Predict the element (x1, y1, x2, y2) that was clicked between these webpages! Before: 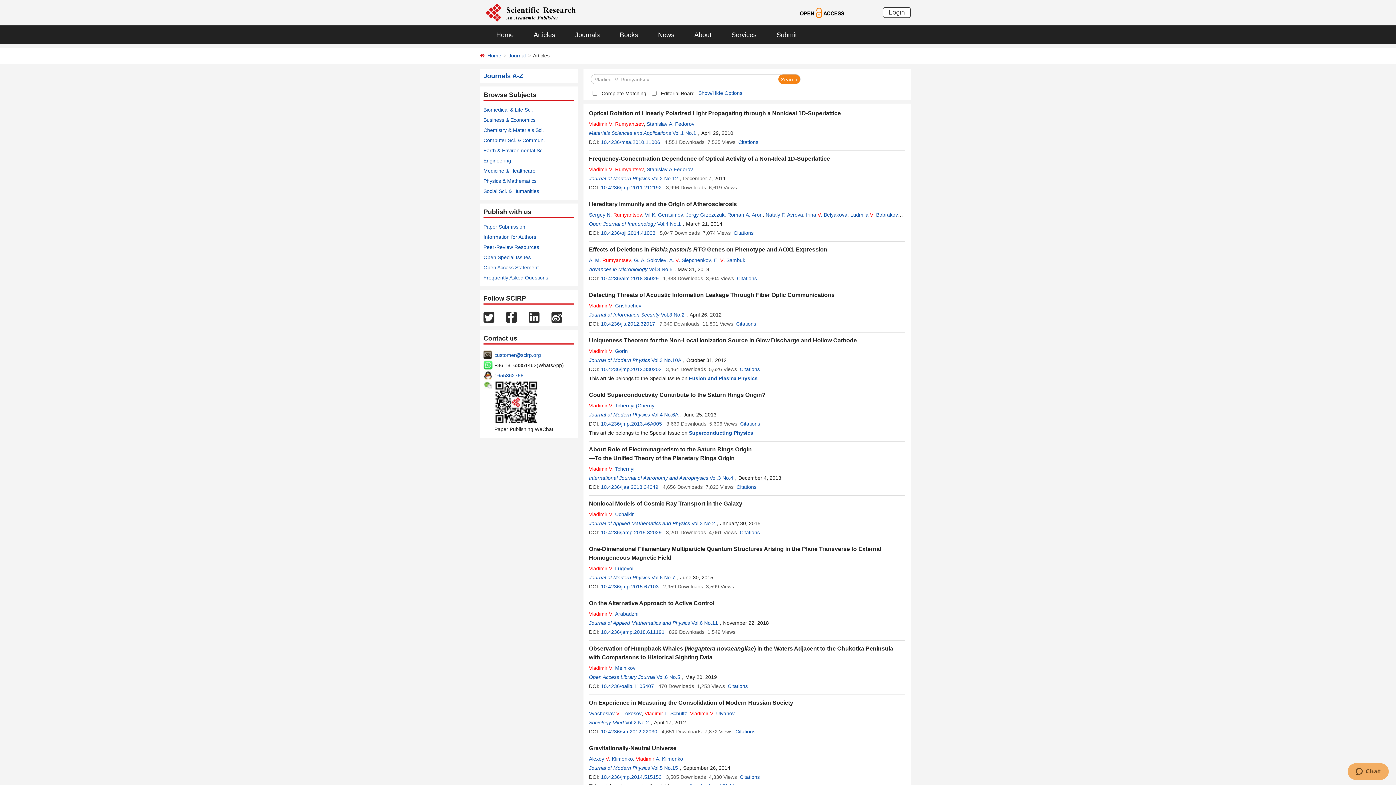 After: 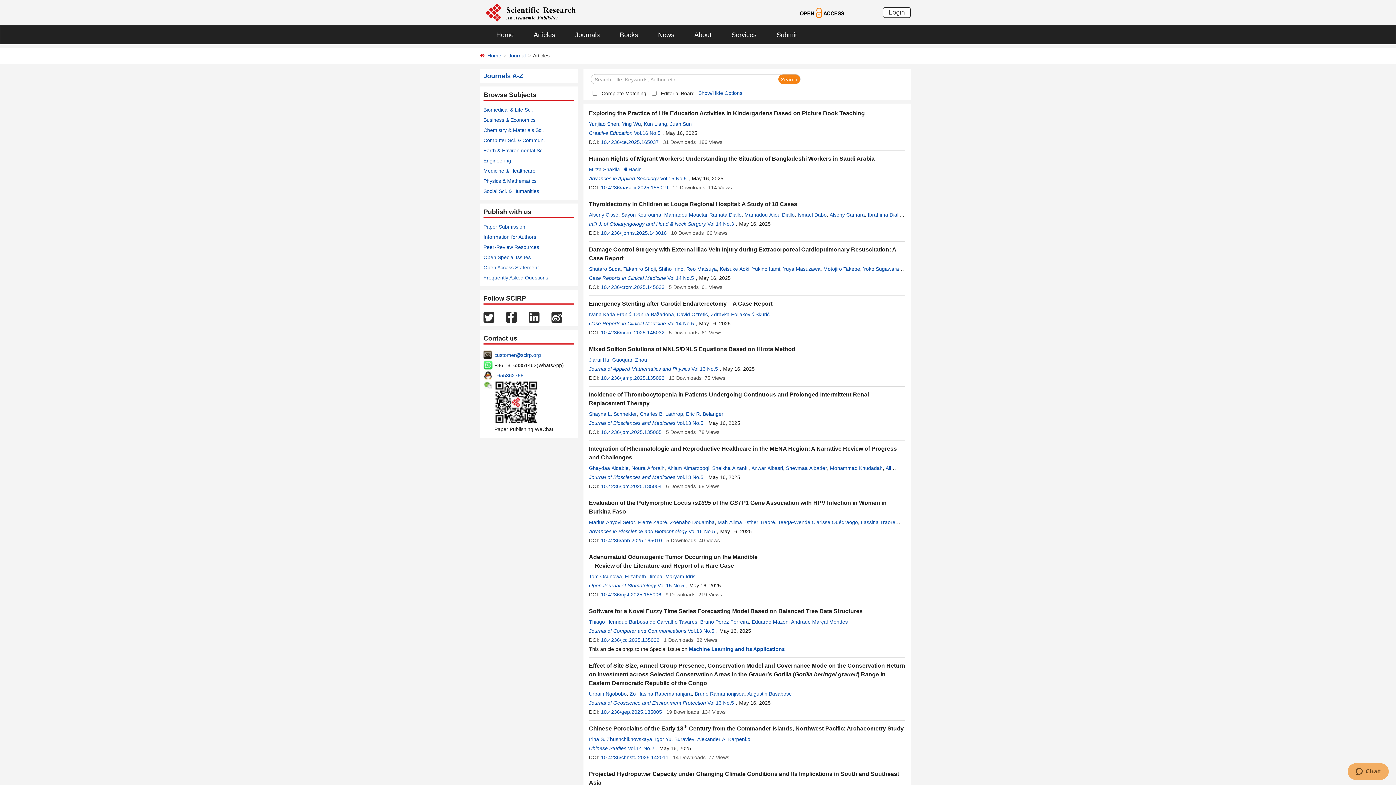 Action: label: Articles bbox: (522, 25, 564, 44)